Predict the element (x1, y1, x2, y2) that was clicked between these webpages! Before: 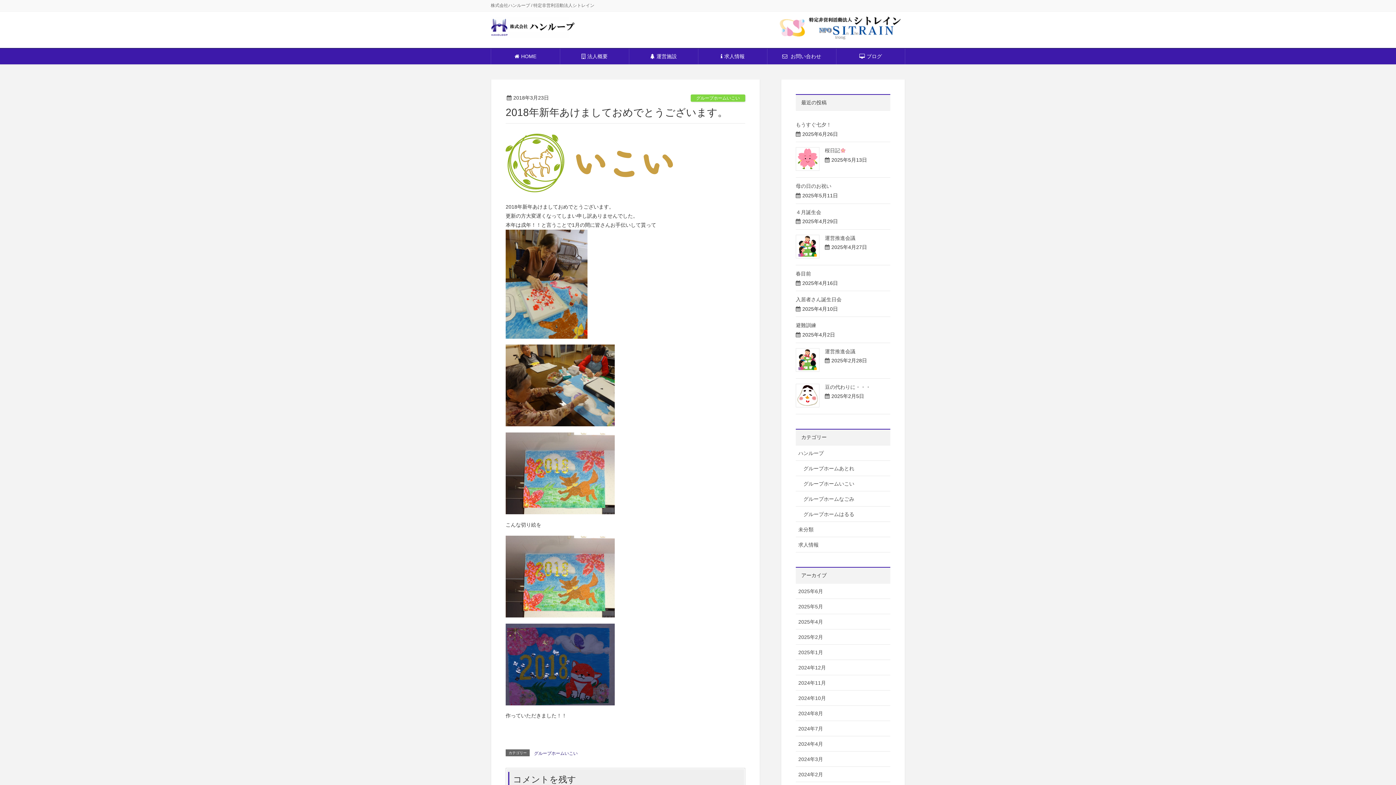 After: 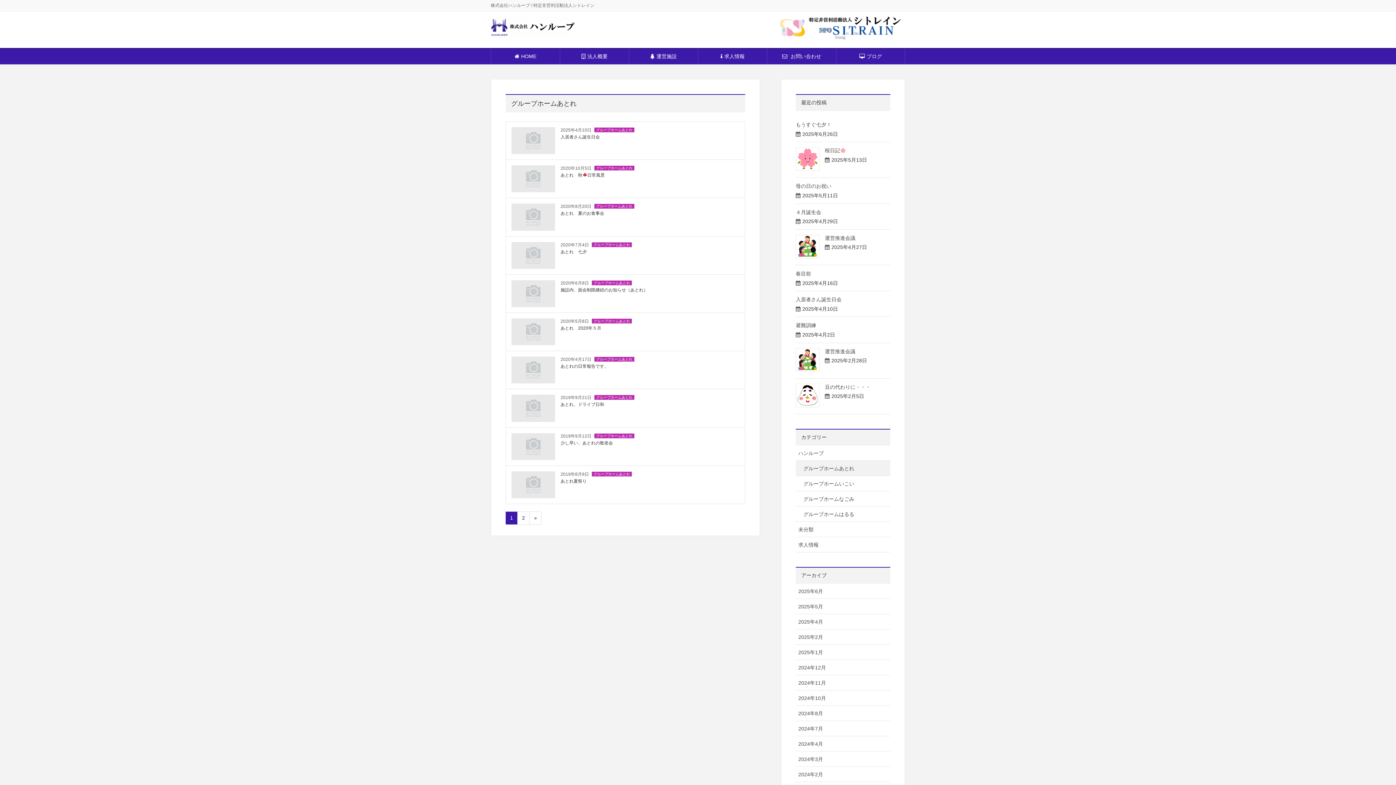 Action: bbox: (796, 461, 890, 476) label: グループホームあとれ